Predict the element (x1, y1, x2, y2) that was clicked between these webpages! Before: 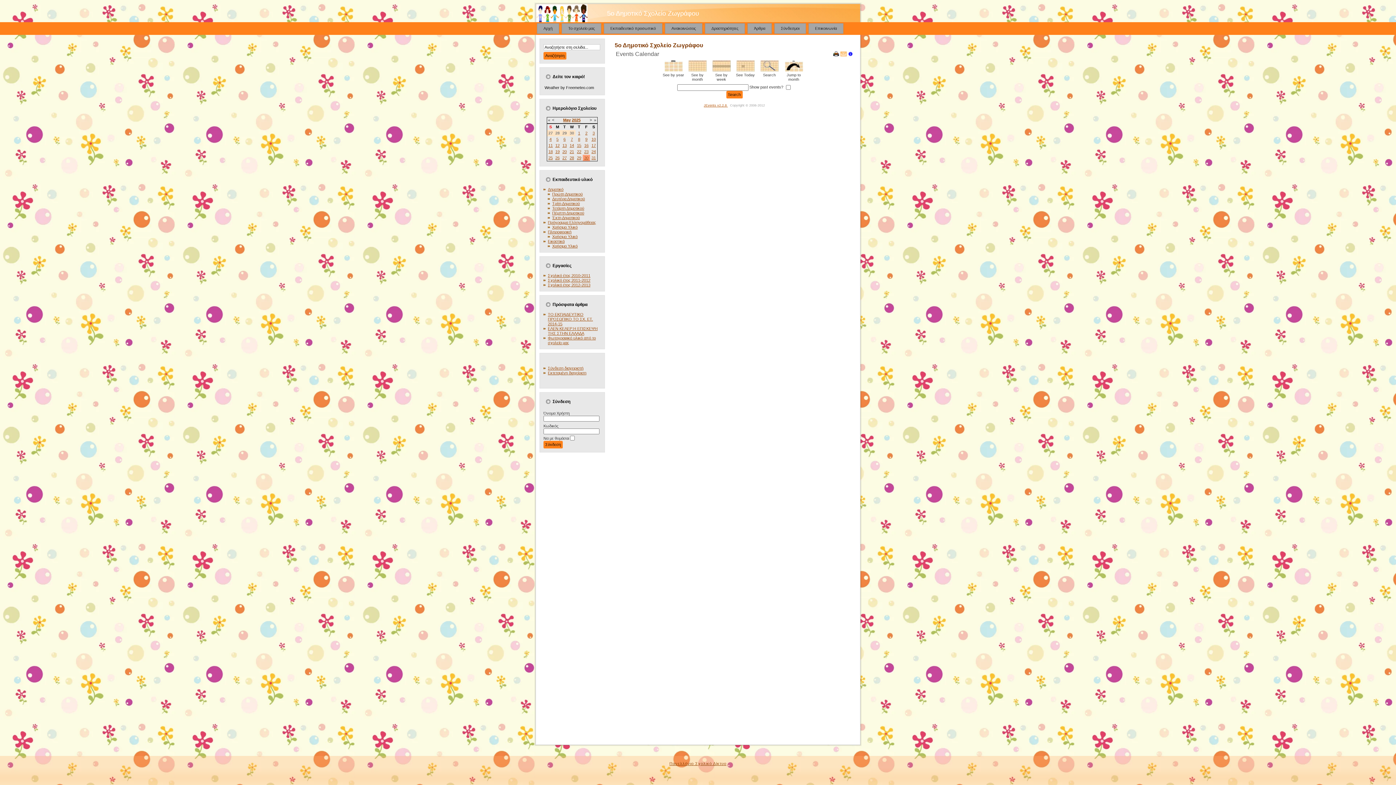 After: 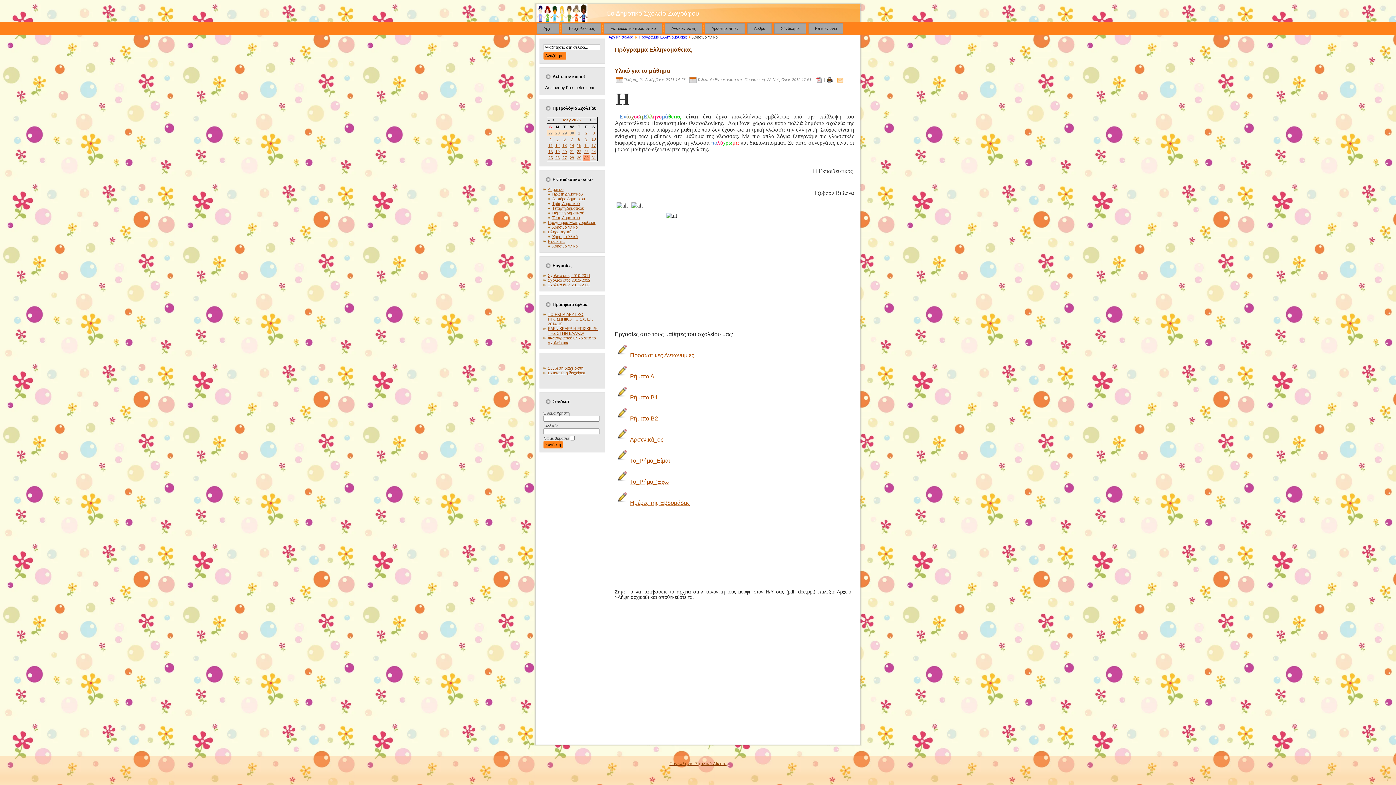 Action: label: Χρήσιμο Υλικό bbox: (552, 224, 577, 229)